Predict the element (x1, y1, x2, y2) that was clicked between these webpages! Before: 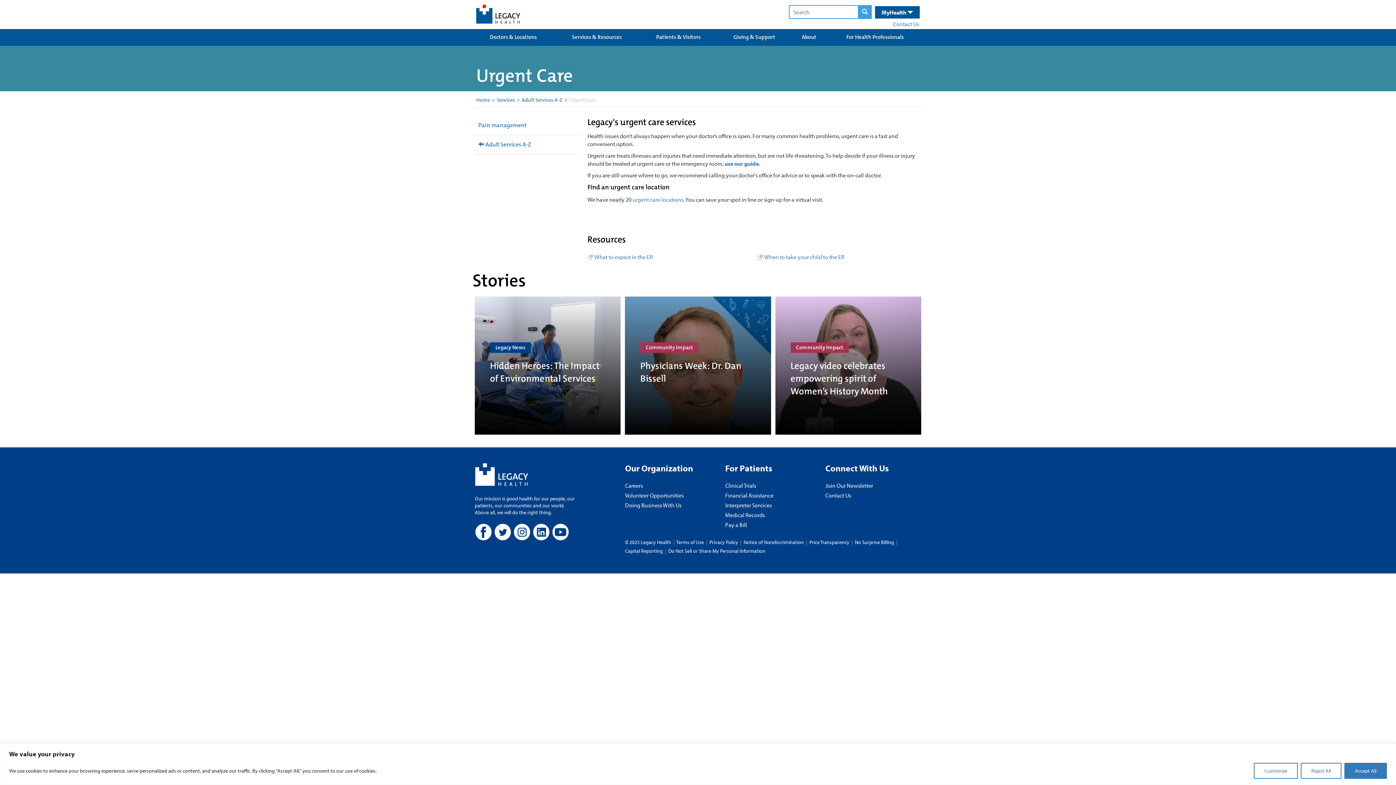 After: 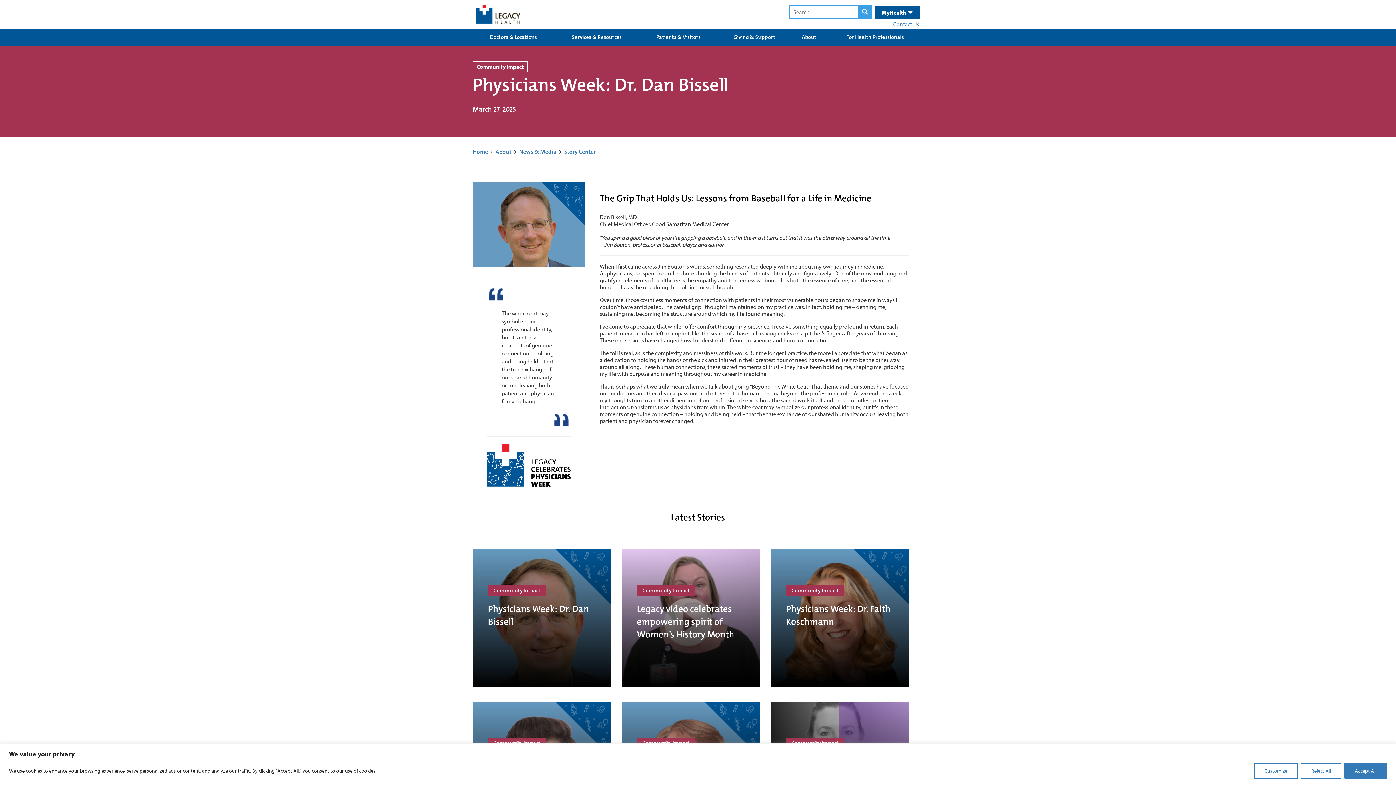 Action: label:   bbox: (625, 296, 771, 435)